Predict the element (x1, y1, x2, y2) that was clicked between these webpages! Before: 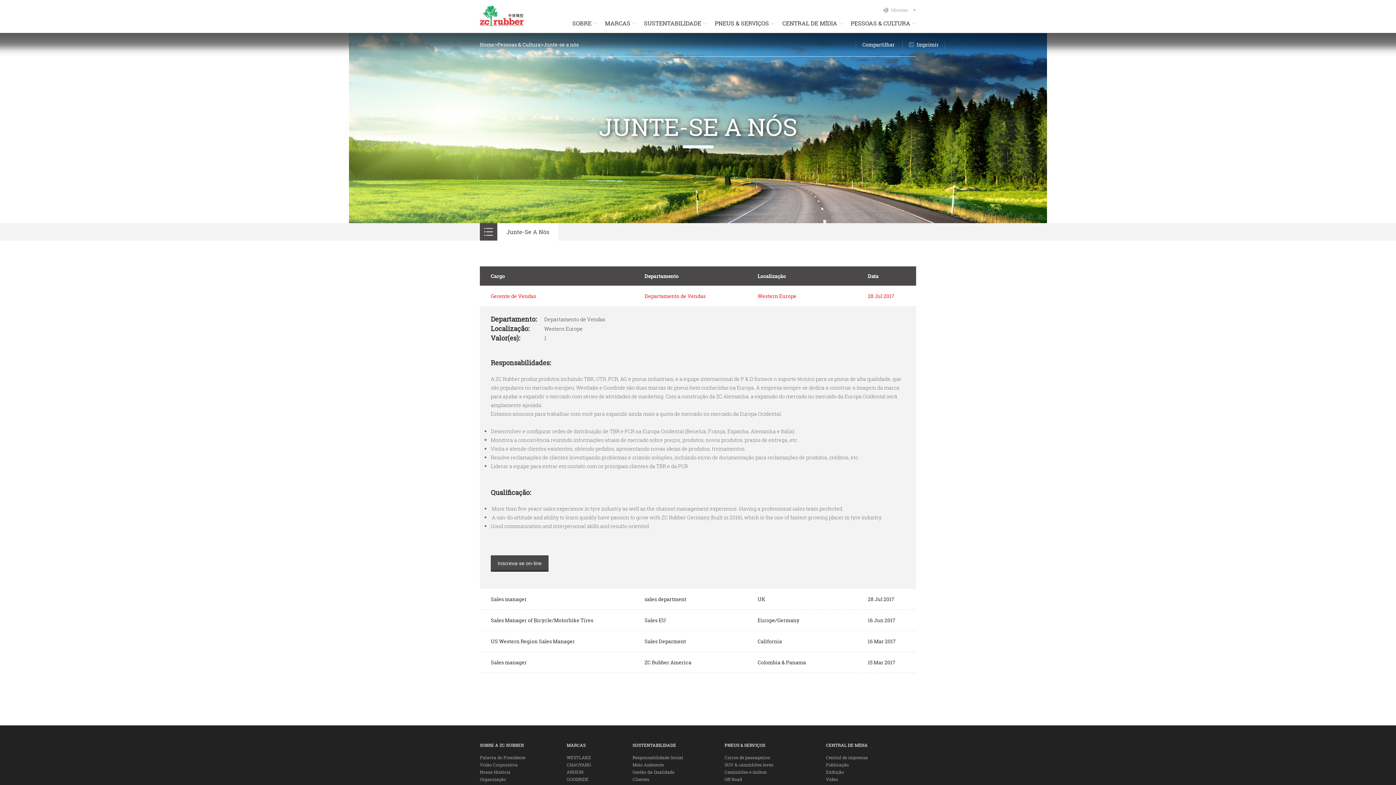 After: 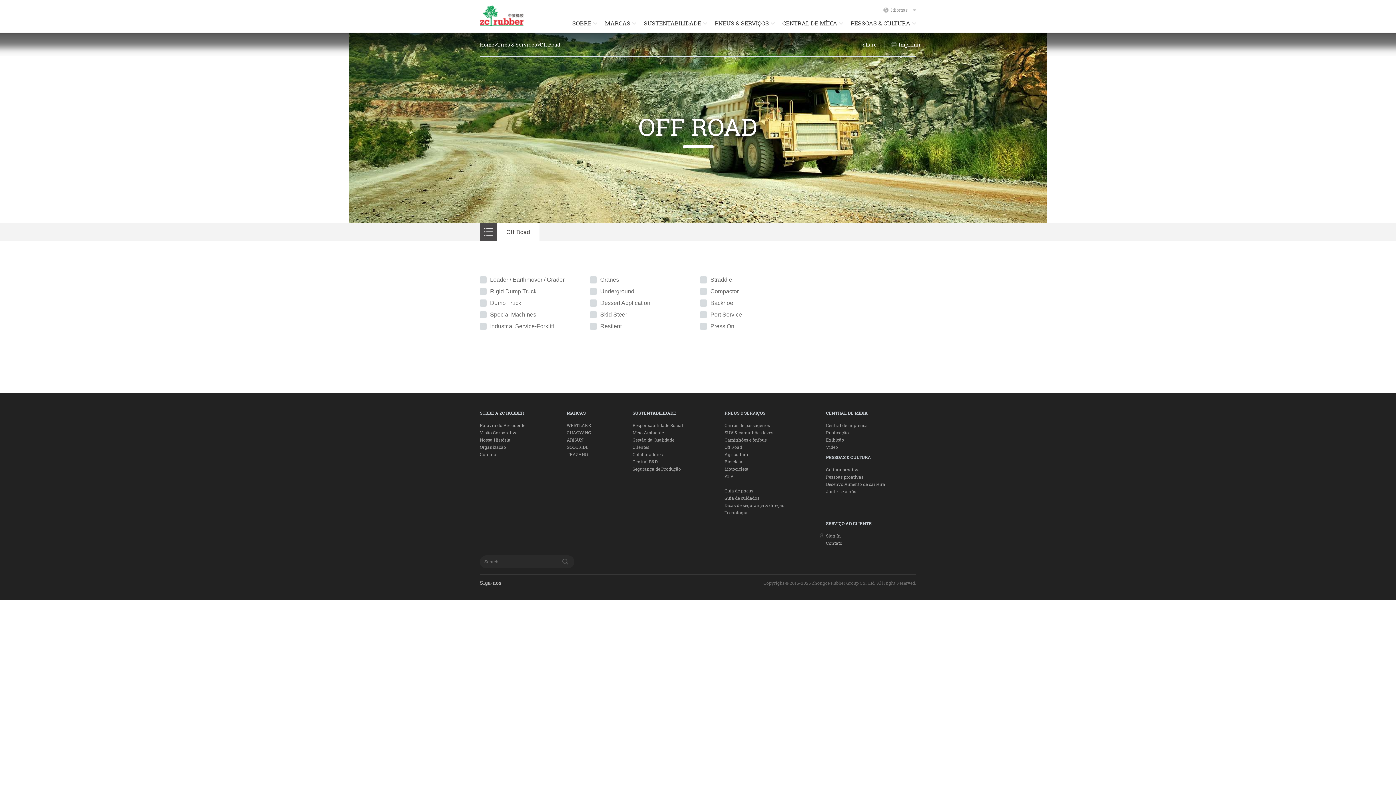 Action: label: Off Road bbox: (724, 776, 784, 783)